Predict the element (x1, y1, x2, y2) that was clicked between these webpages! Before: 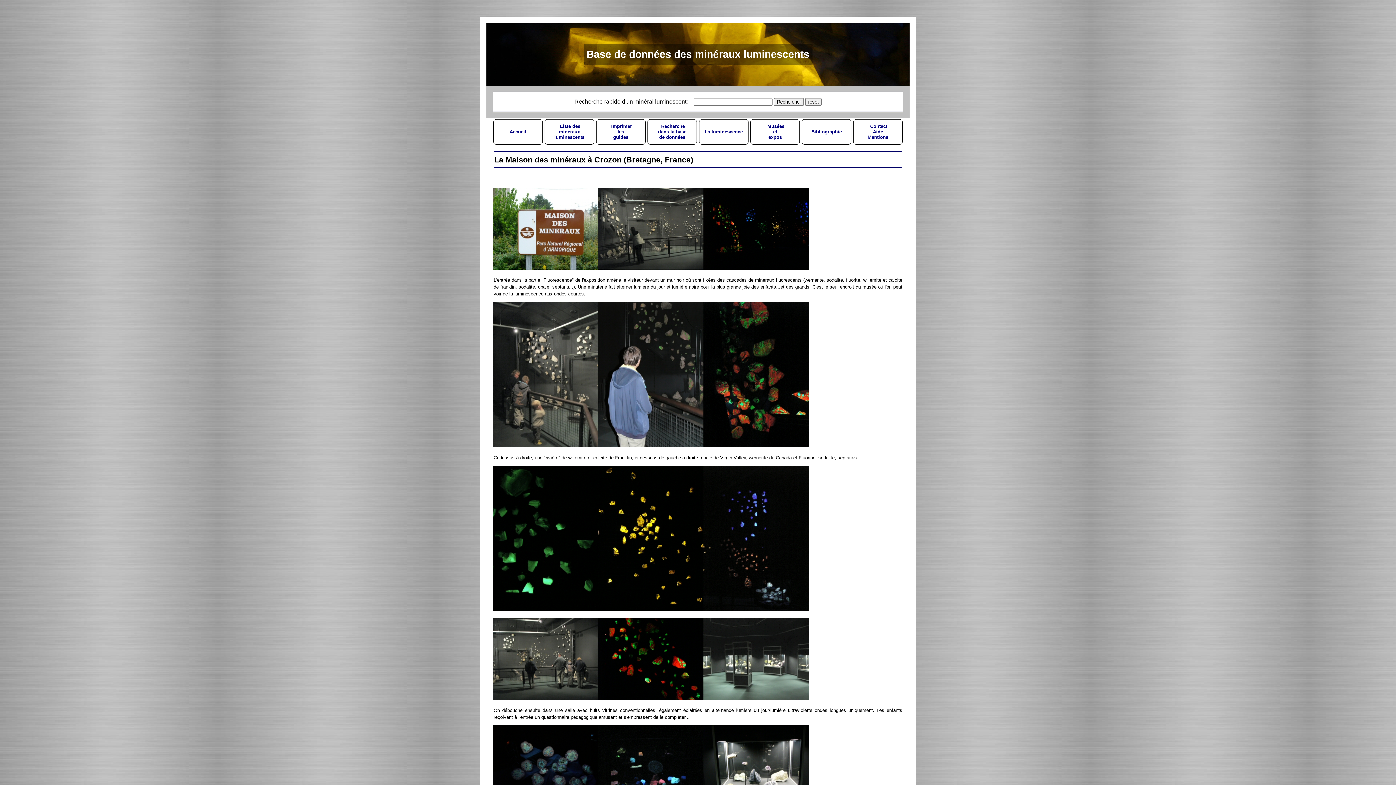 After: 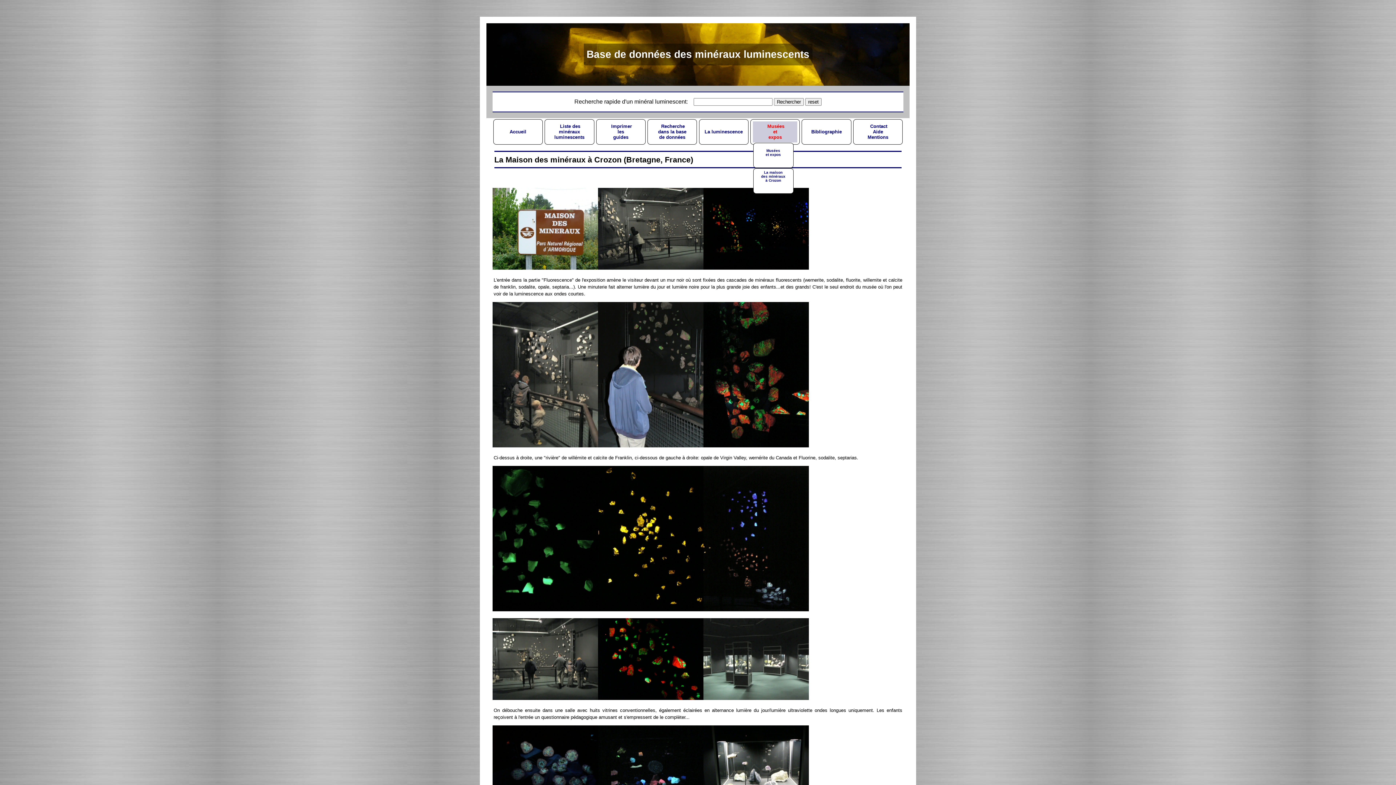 Action: bbox: (753, 121, 797, 142) label:  Musées
et
expos